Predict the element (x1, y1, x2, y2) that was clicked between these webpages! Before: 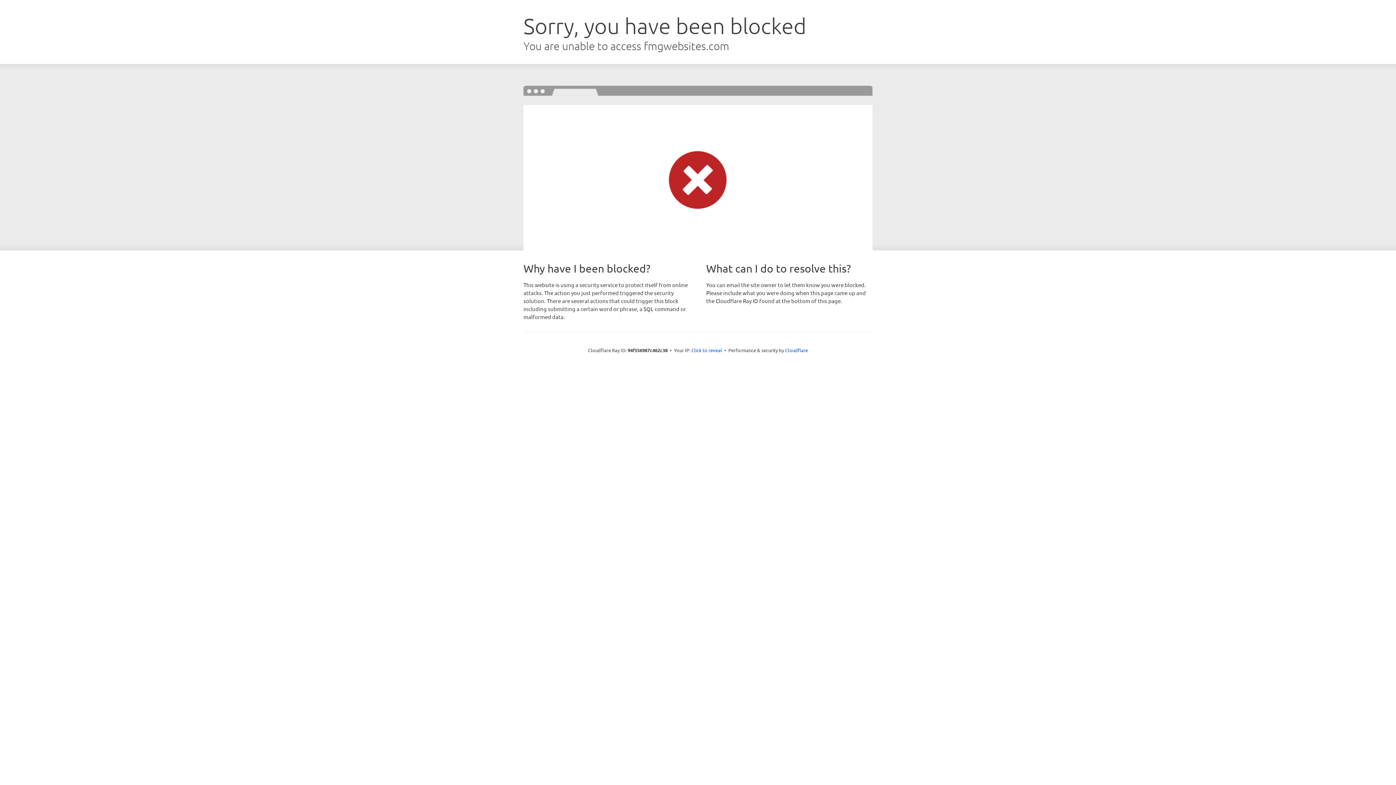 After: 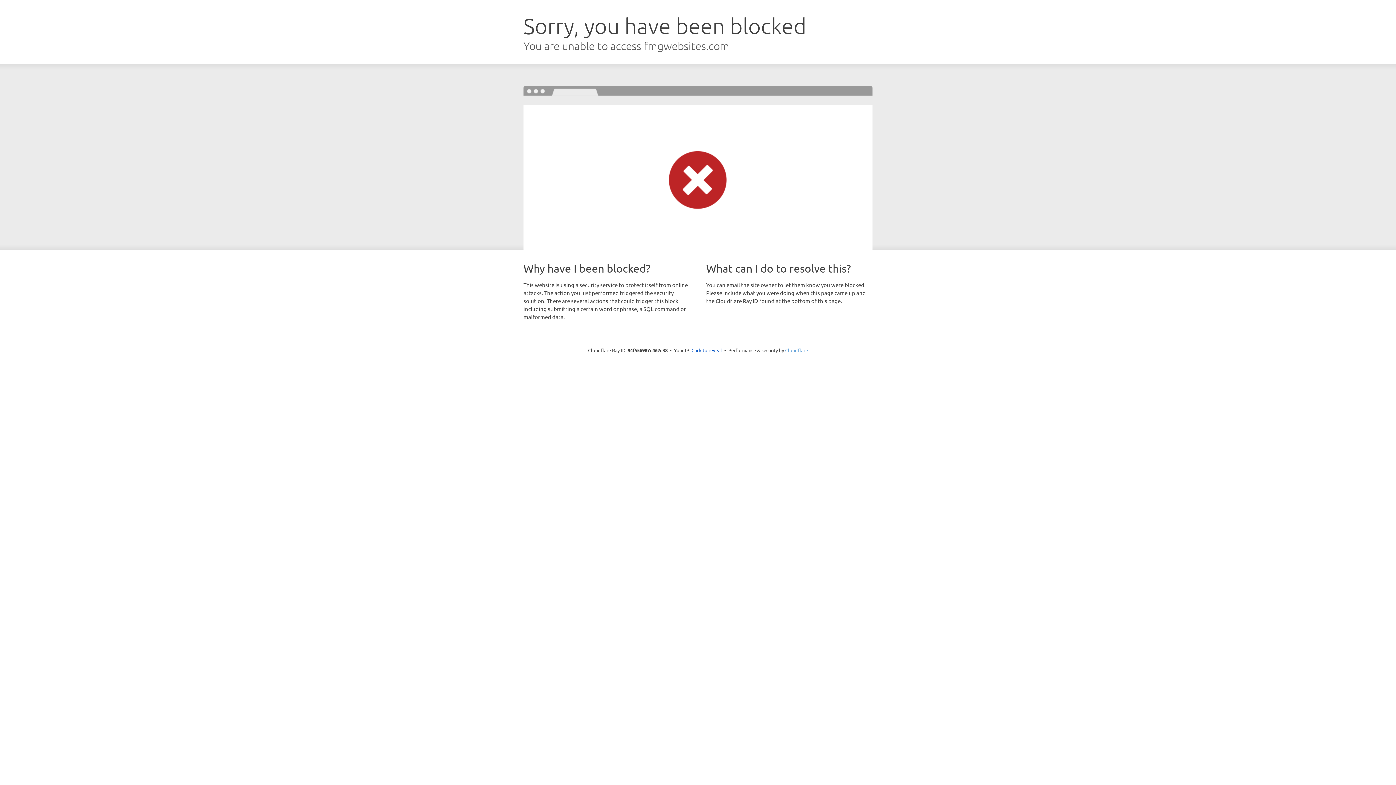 Action: label: Cloudflare bbox: (785, 347, 808, 353)